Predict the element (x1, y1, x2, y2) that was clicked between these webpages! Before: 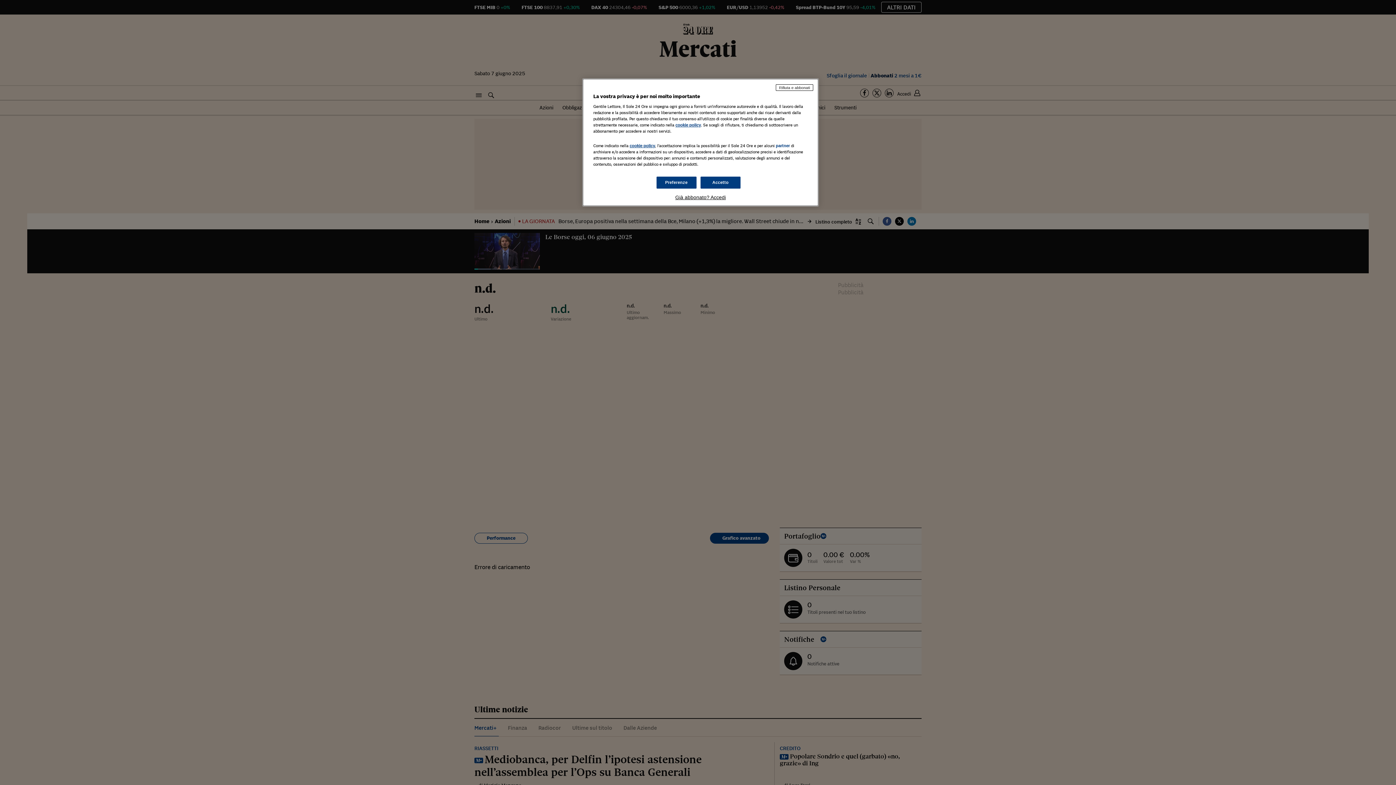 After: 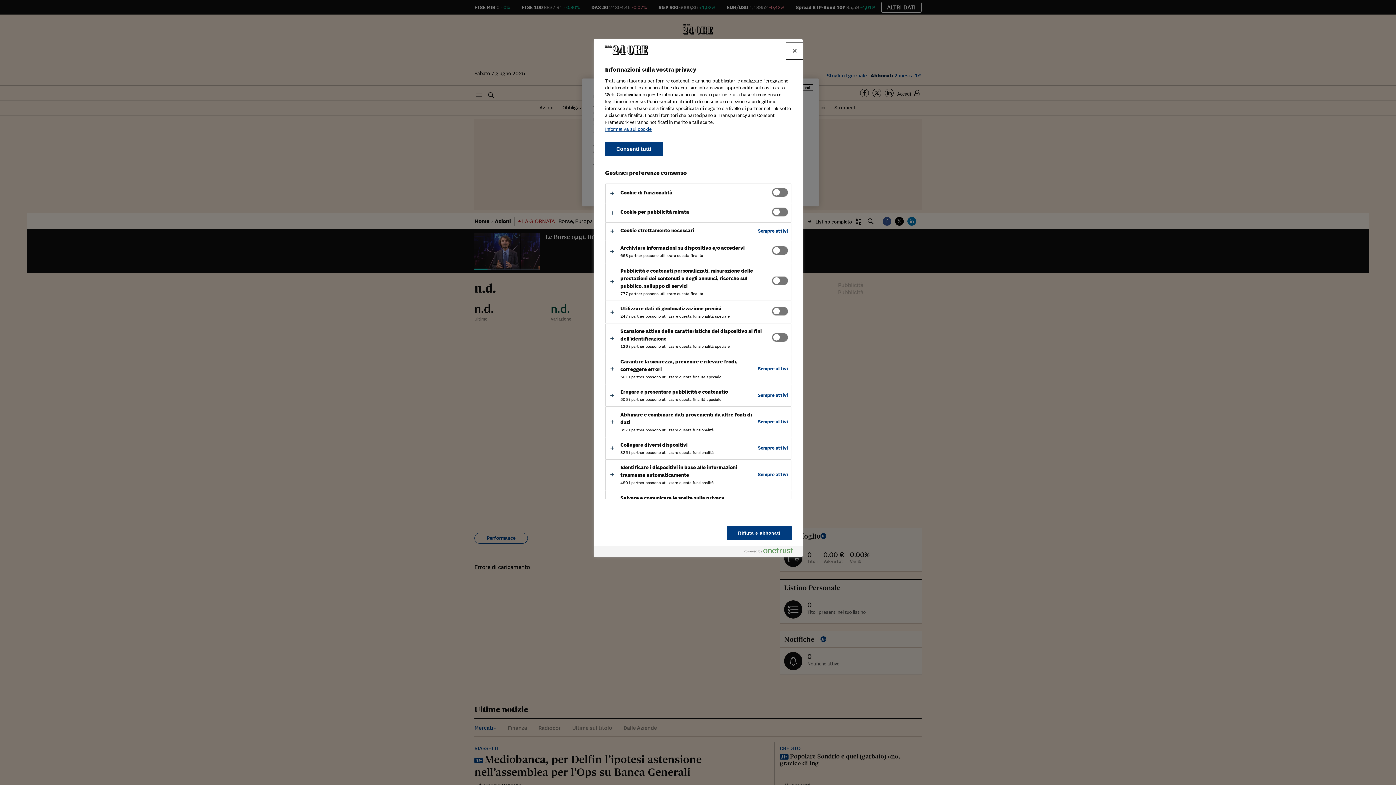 Action: bbox: (656, 176, 696, 188) label: Preferenze